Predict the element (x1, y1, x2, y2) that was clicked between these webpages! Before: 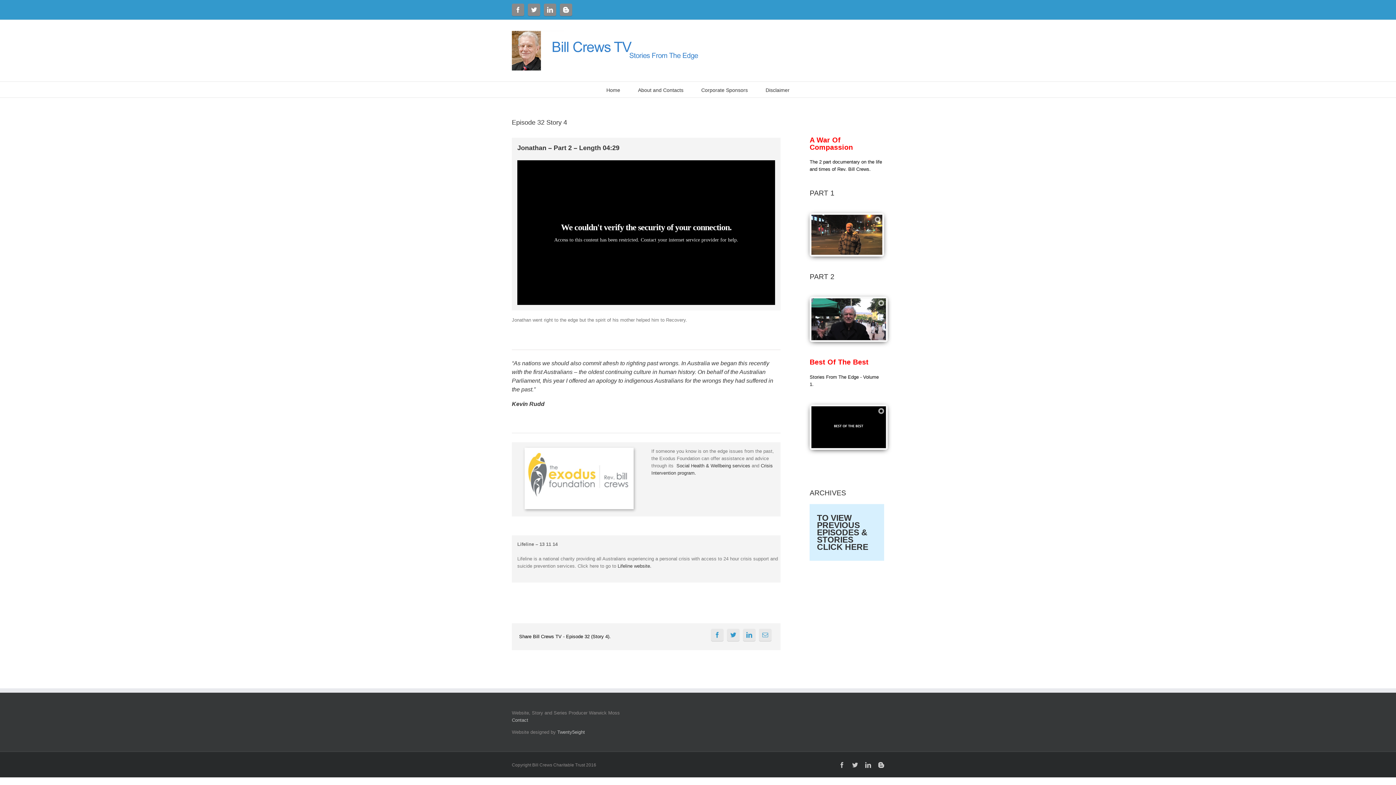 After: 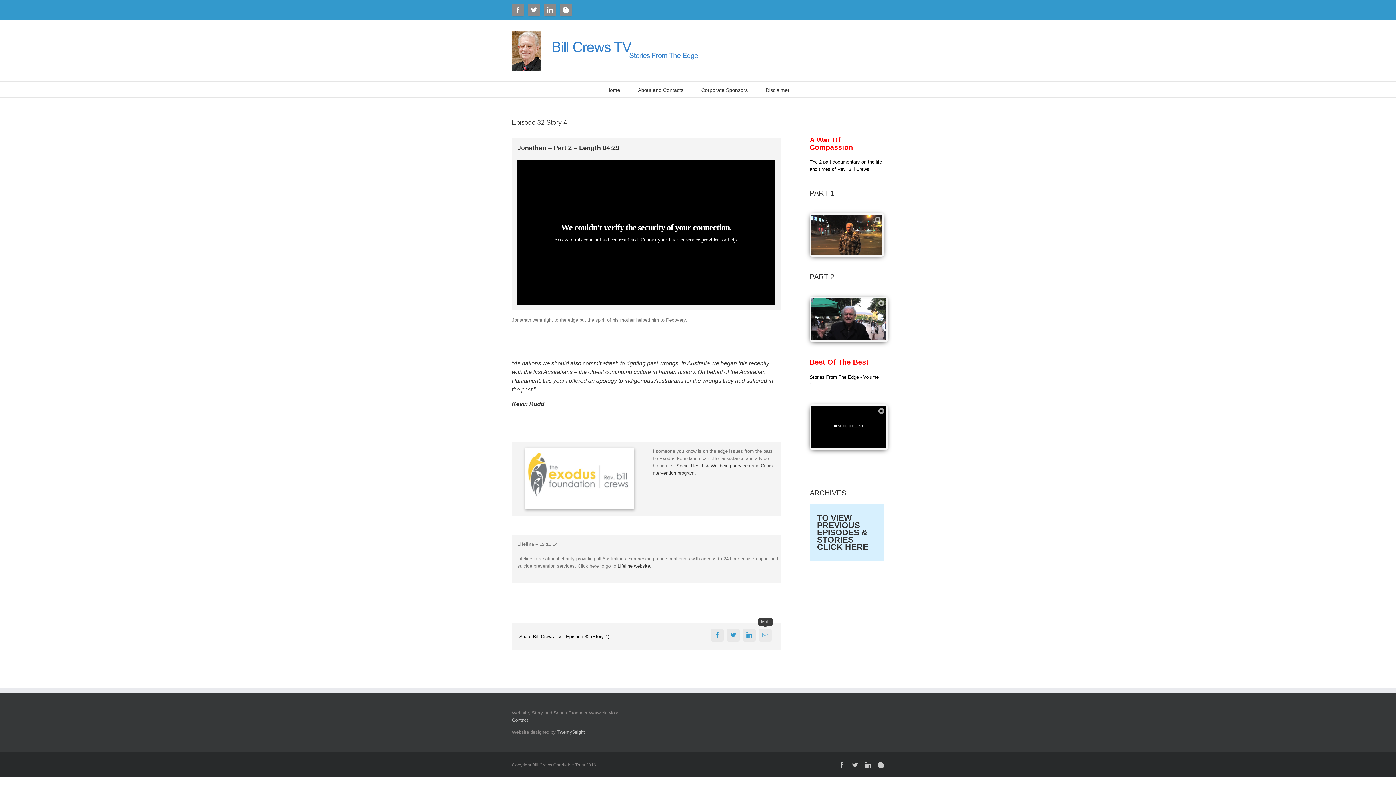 Action: bbox: (759, 629, 771, 641)